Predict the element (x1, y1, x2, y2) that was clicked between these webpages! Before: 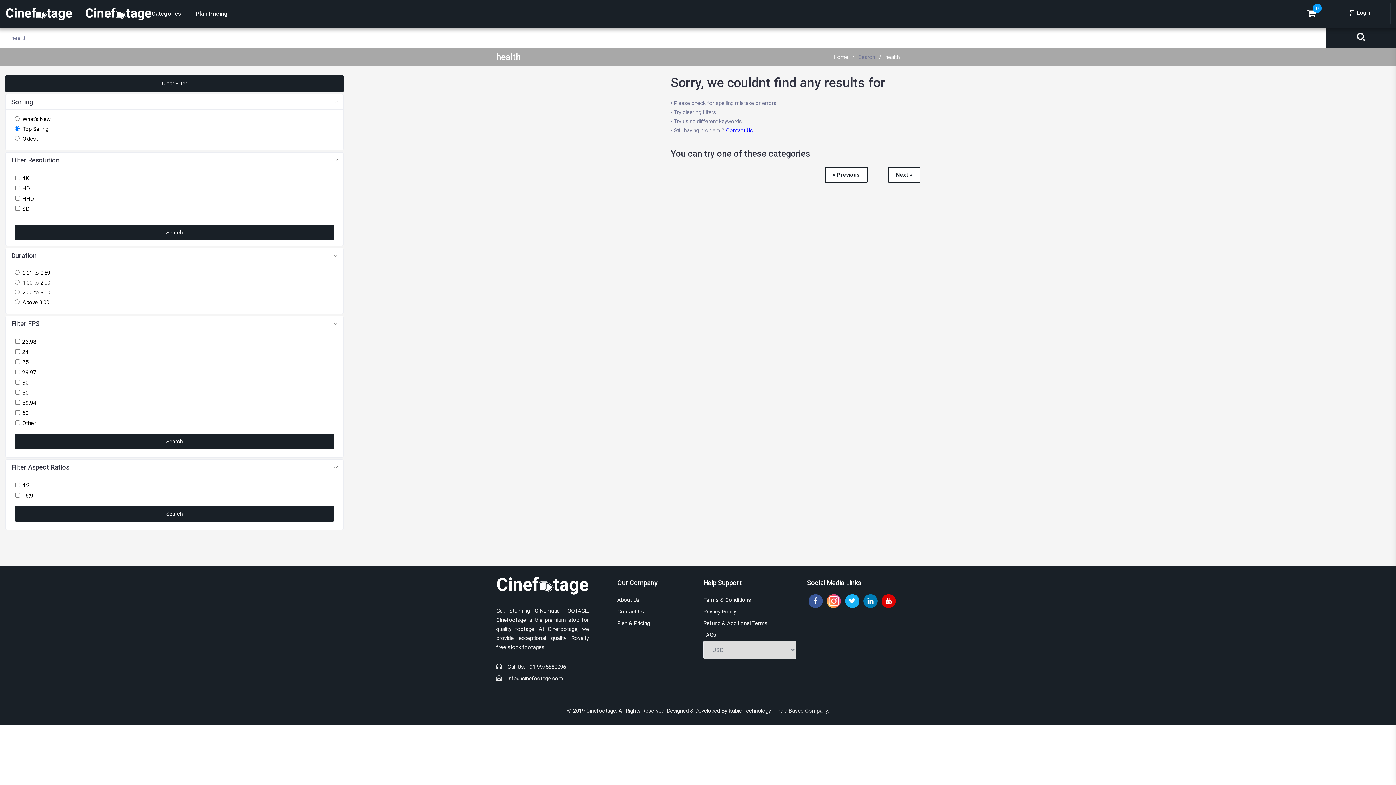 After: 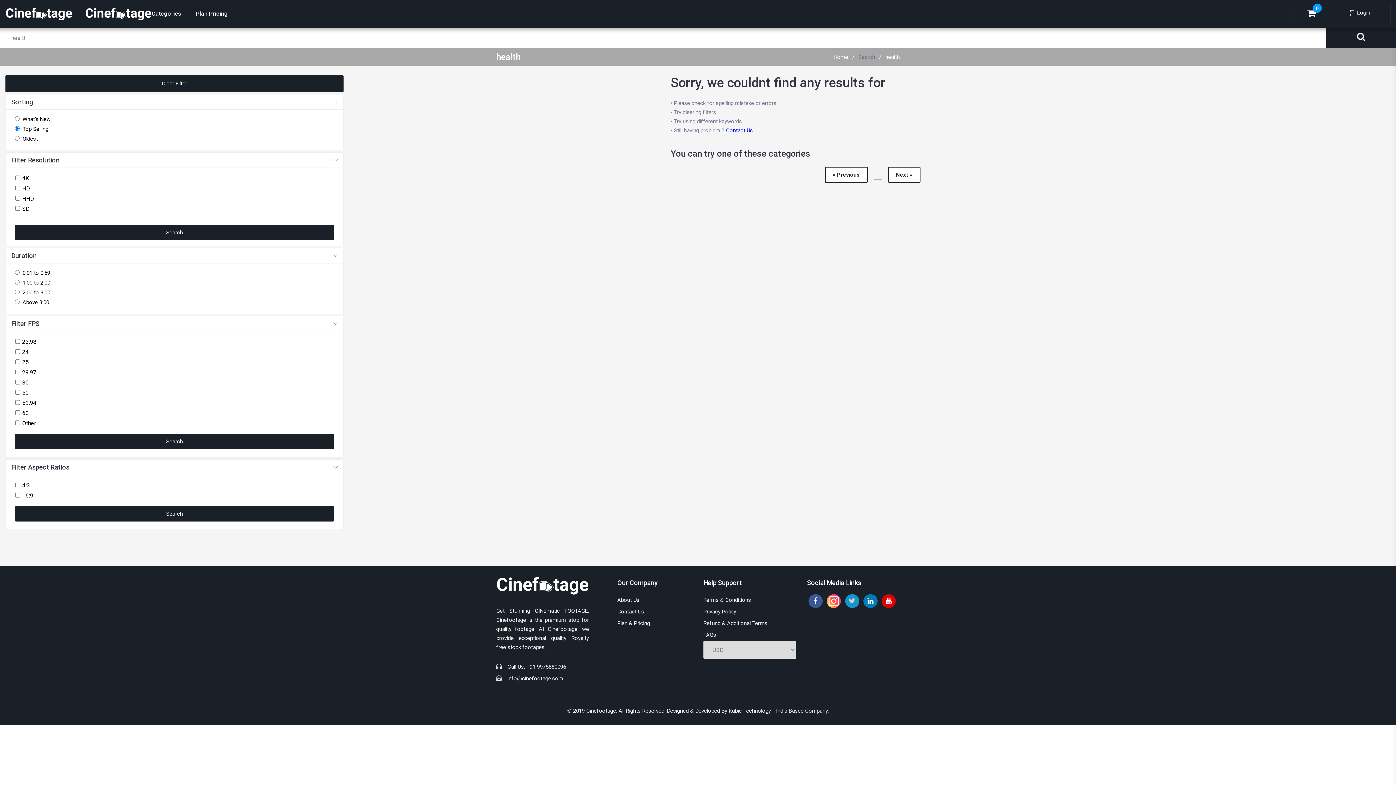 Action: bbox: (845, 594, 859, 608)